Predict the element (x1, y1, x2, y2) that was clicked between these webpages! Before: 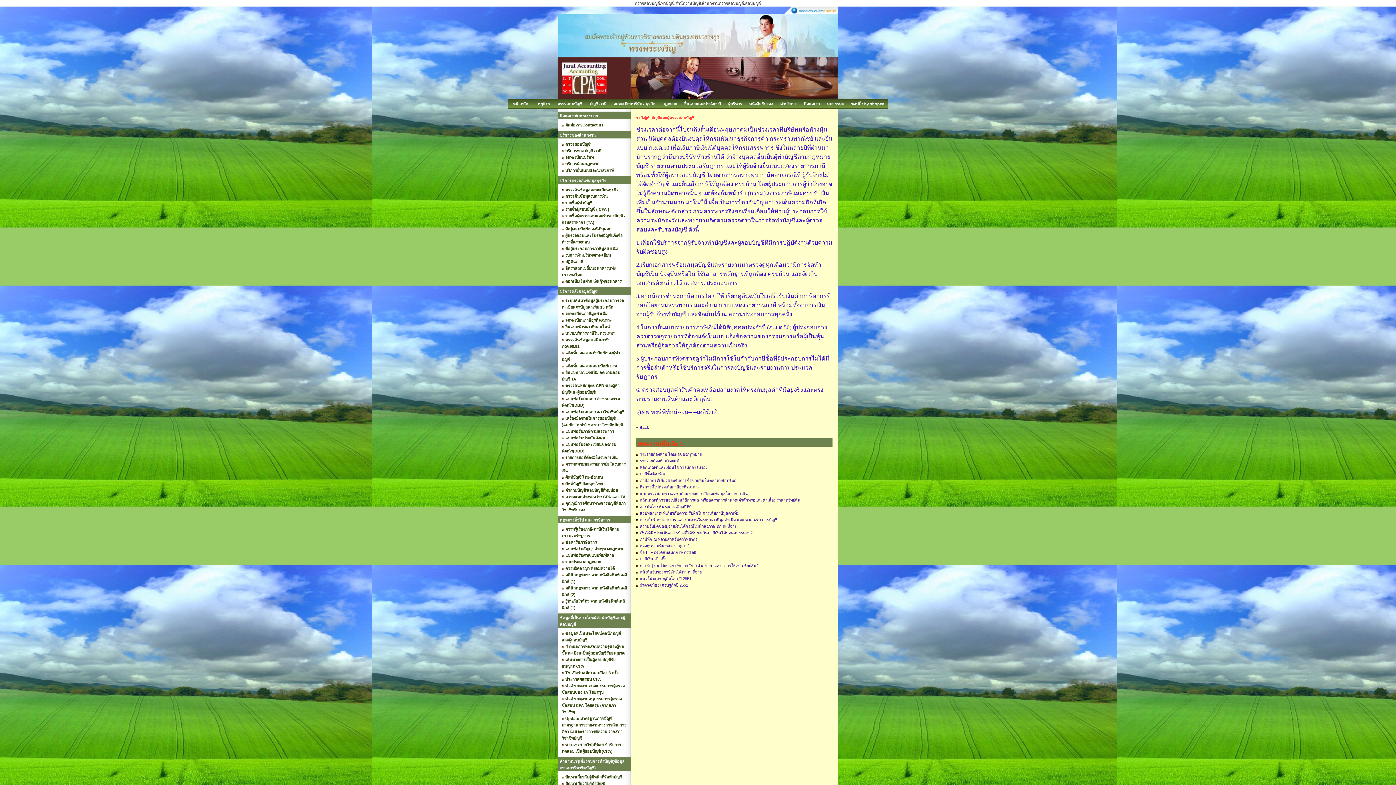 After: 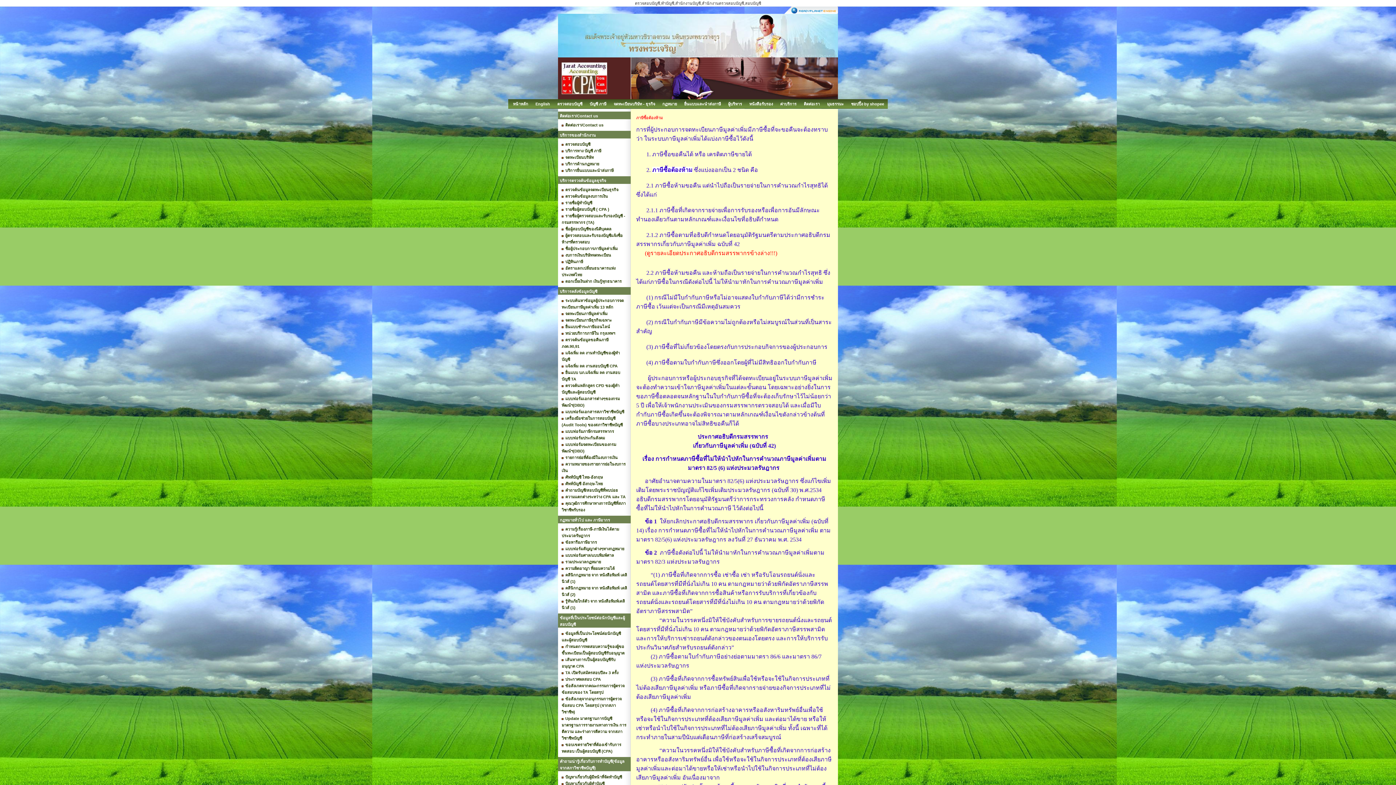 Action: bbox: (640, 472, 666, 476) label: ภาษีซื้อต้องห้าม